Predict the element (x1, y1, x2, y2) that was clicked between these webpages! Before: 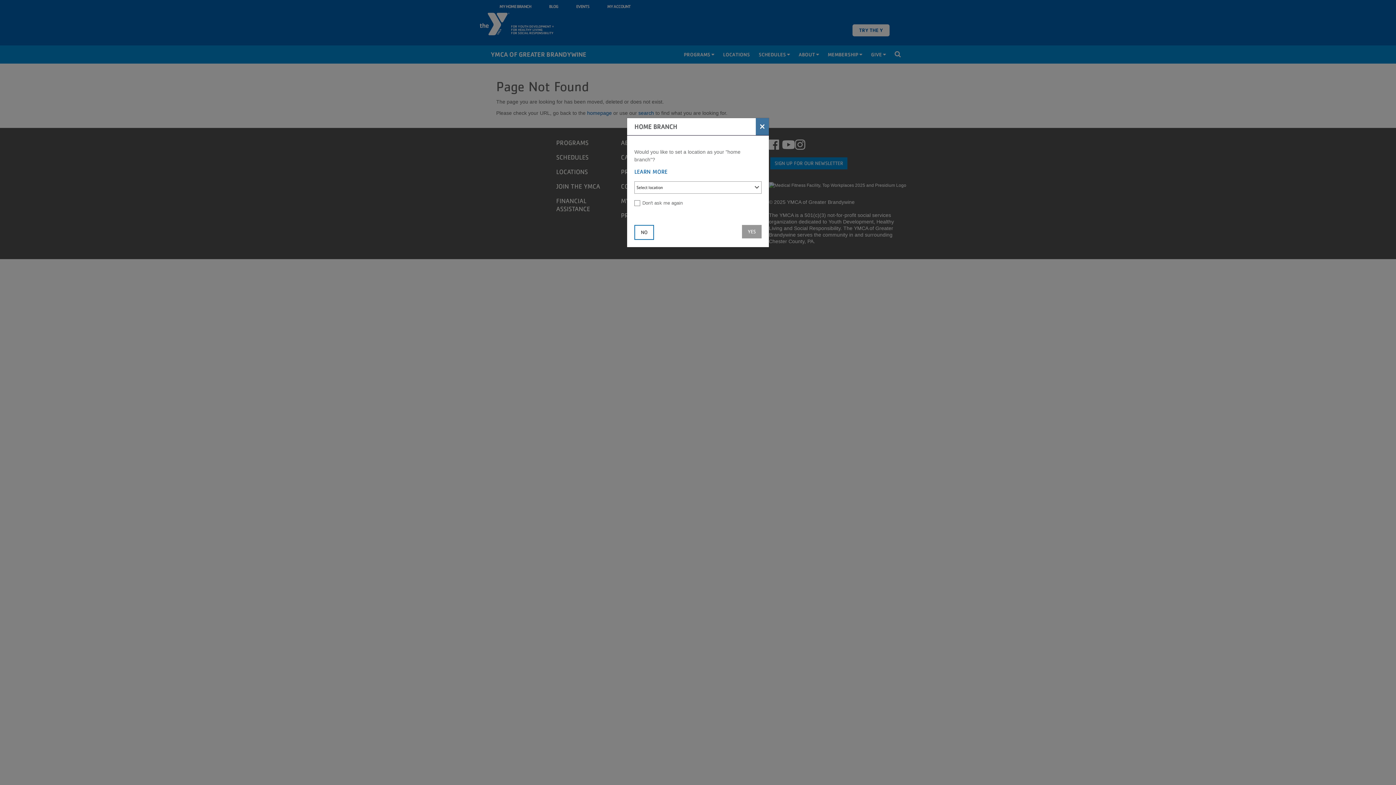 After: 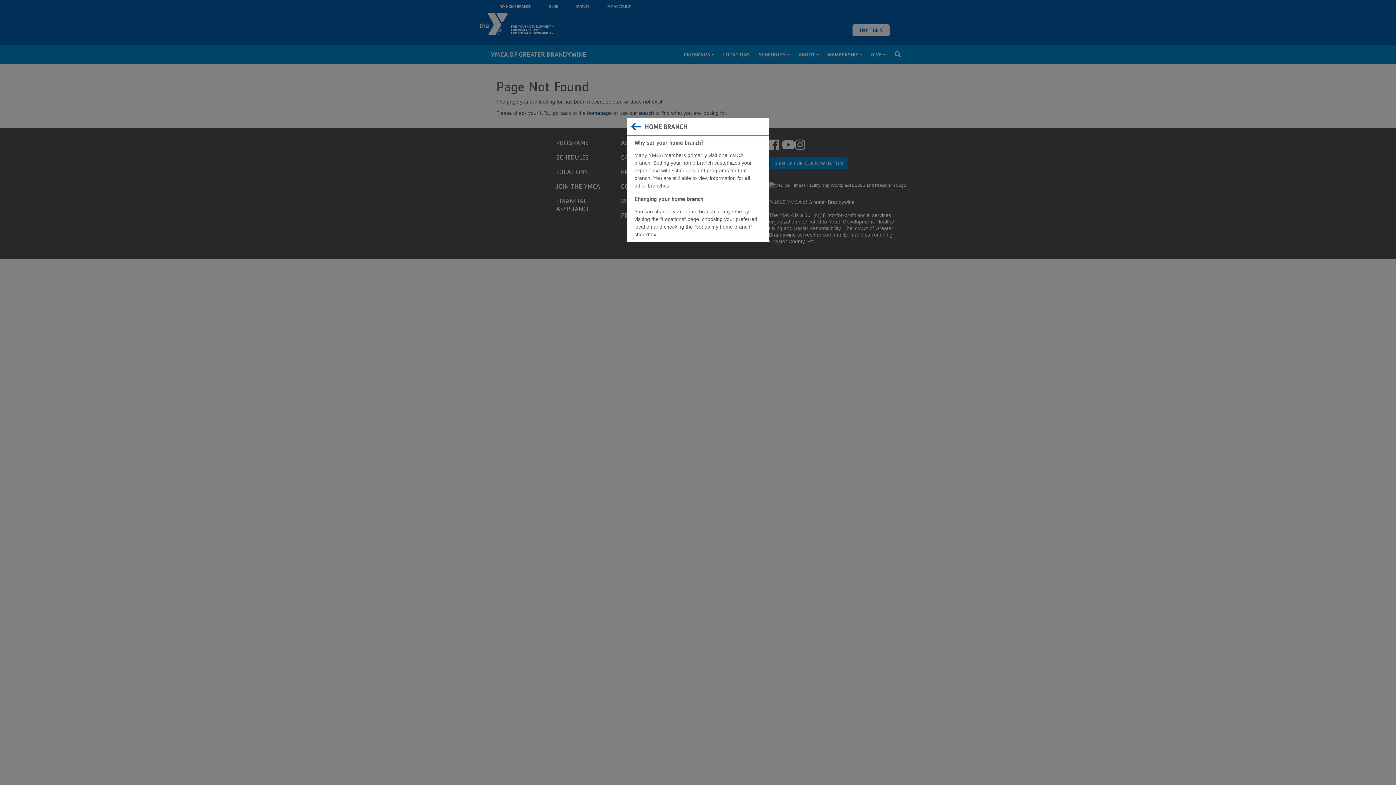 Action: label: LEARN MORE bbox: (634, 167, 667, 176)